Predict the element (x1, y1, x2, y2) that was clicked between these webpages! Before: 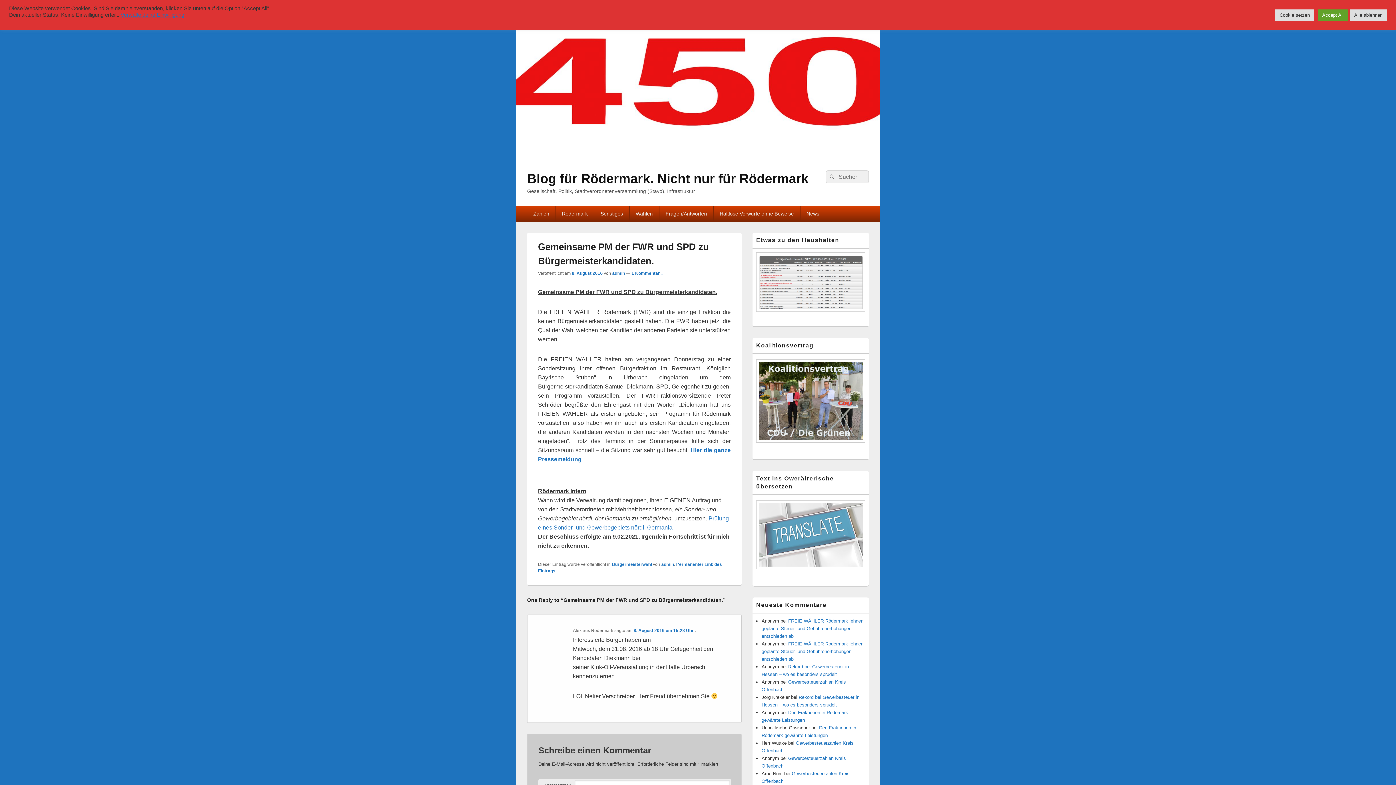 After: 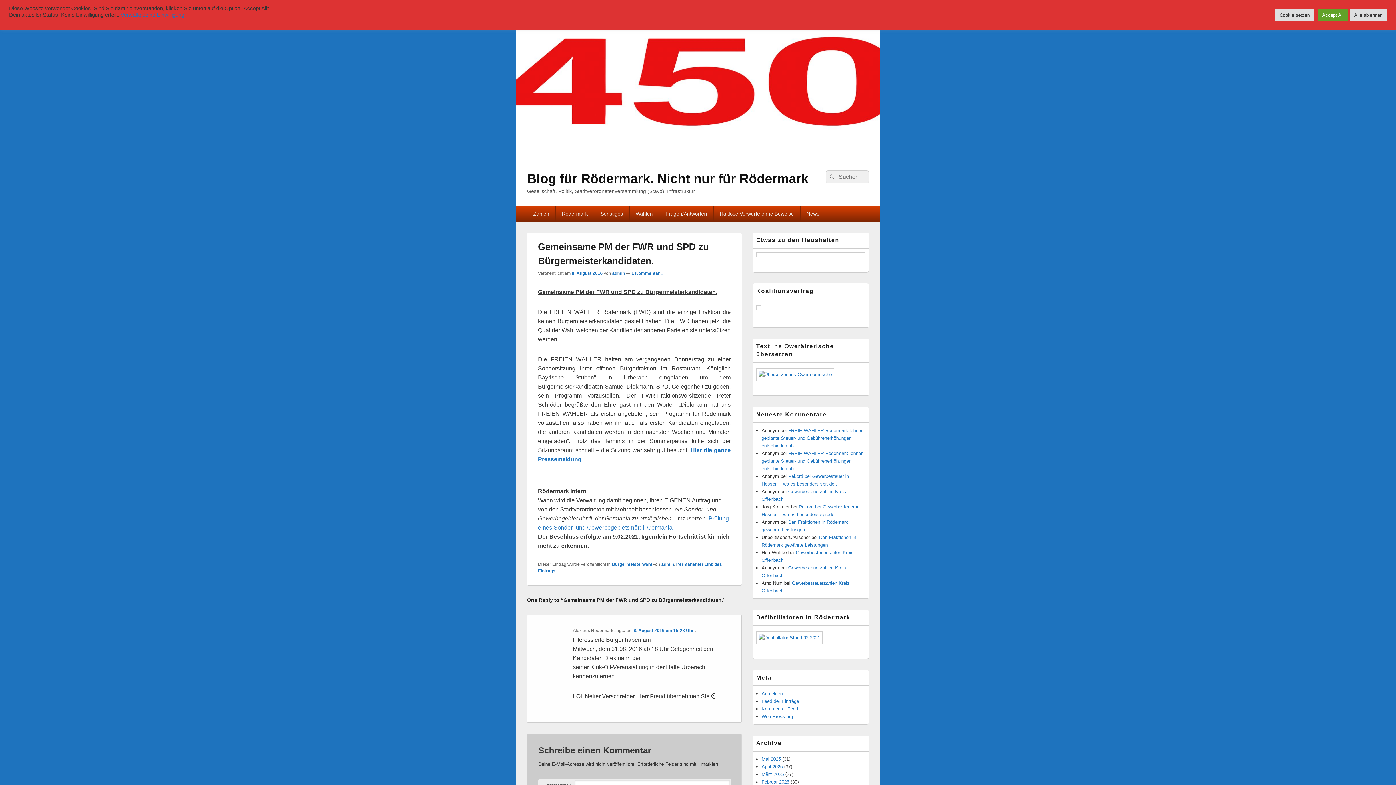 Action: bbox: (572, 271, 602, 276) label: 8. August 2016